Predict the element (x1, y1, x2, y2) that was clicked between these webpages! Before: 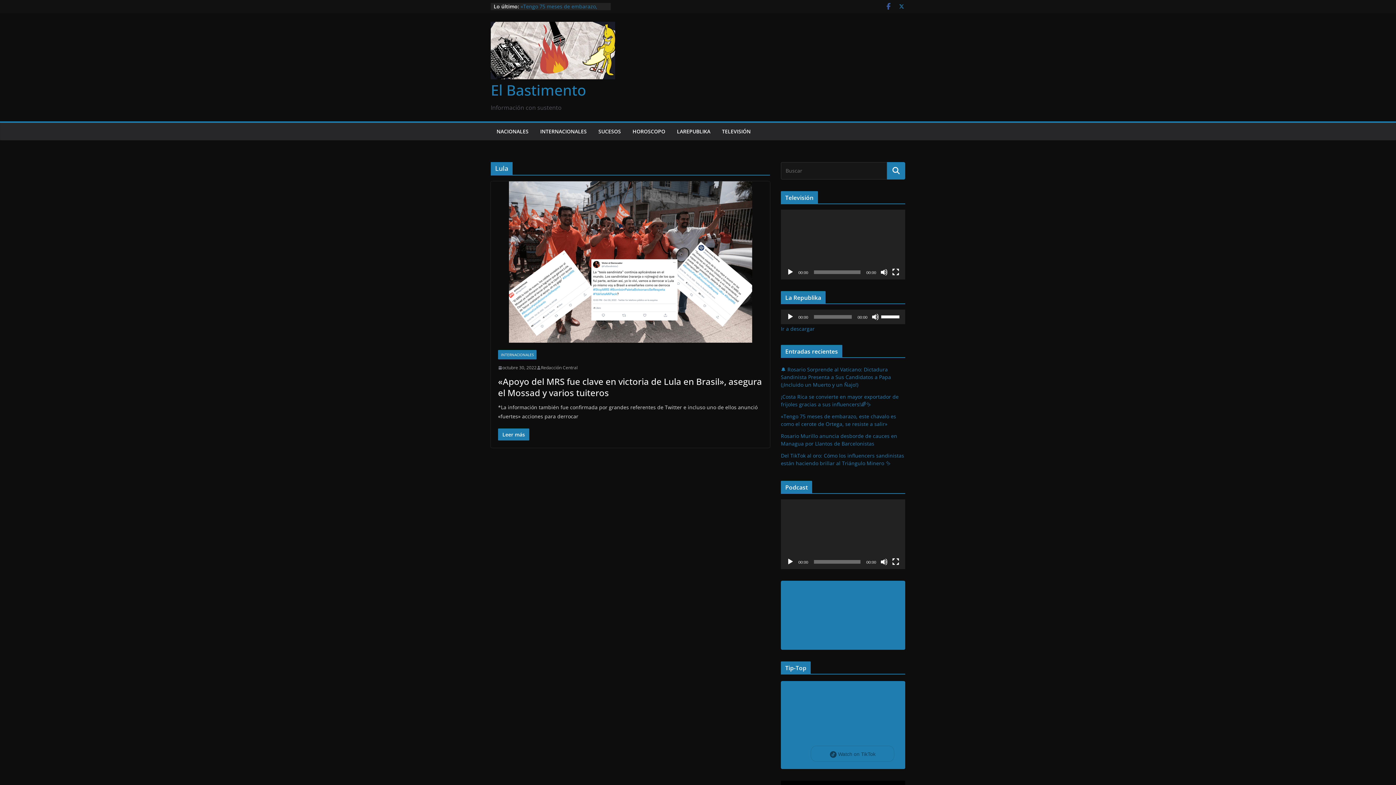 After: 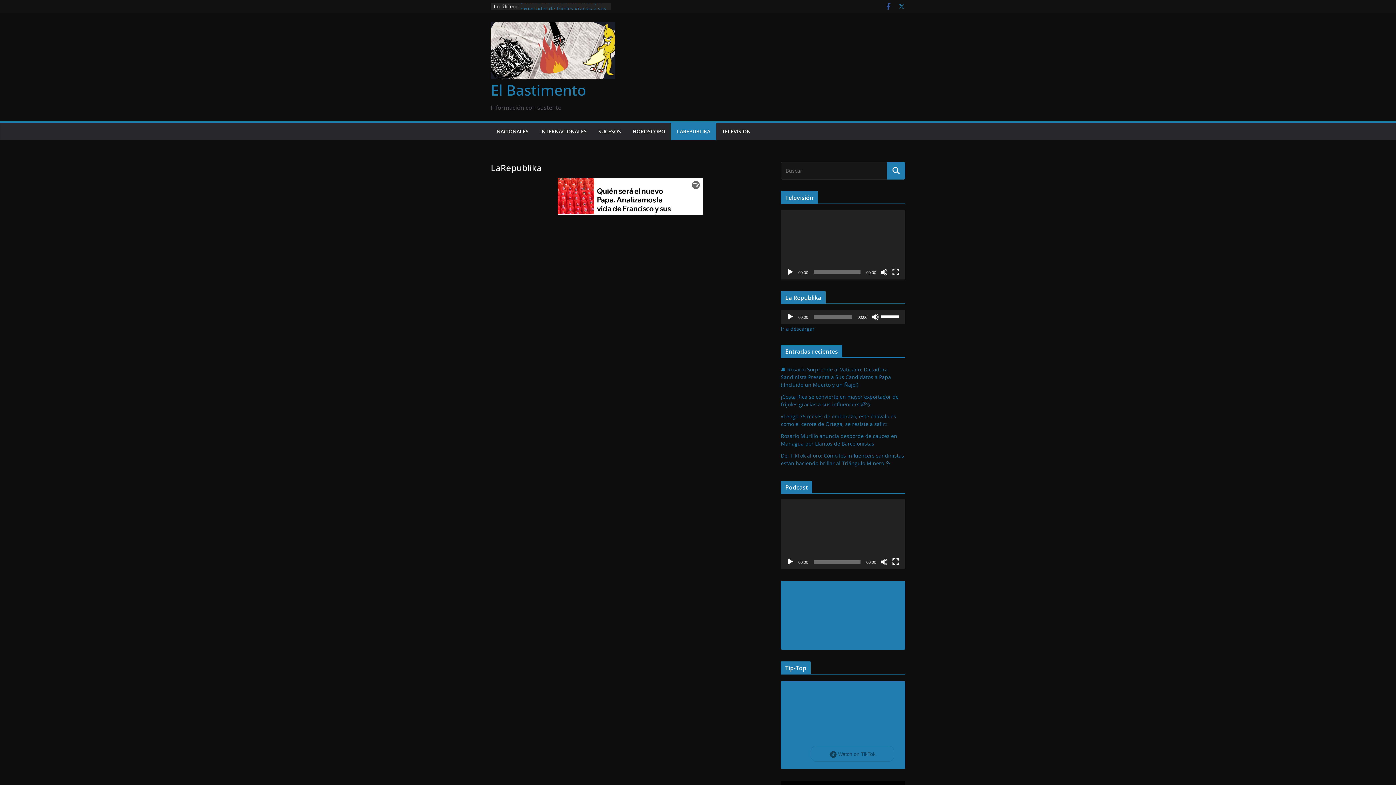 Action: label: LAREPUBLIKA bbox: (677, 126, 710, 136)